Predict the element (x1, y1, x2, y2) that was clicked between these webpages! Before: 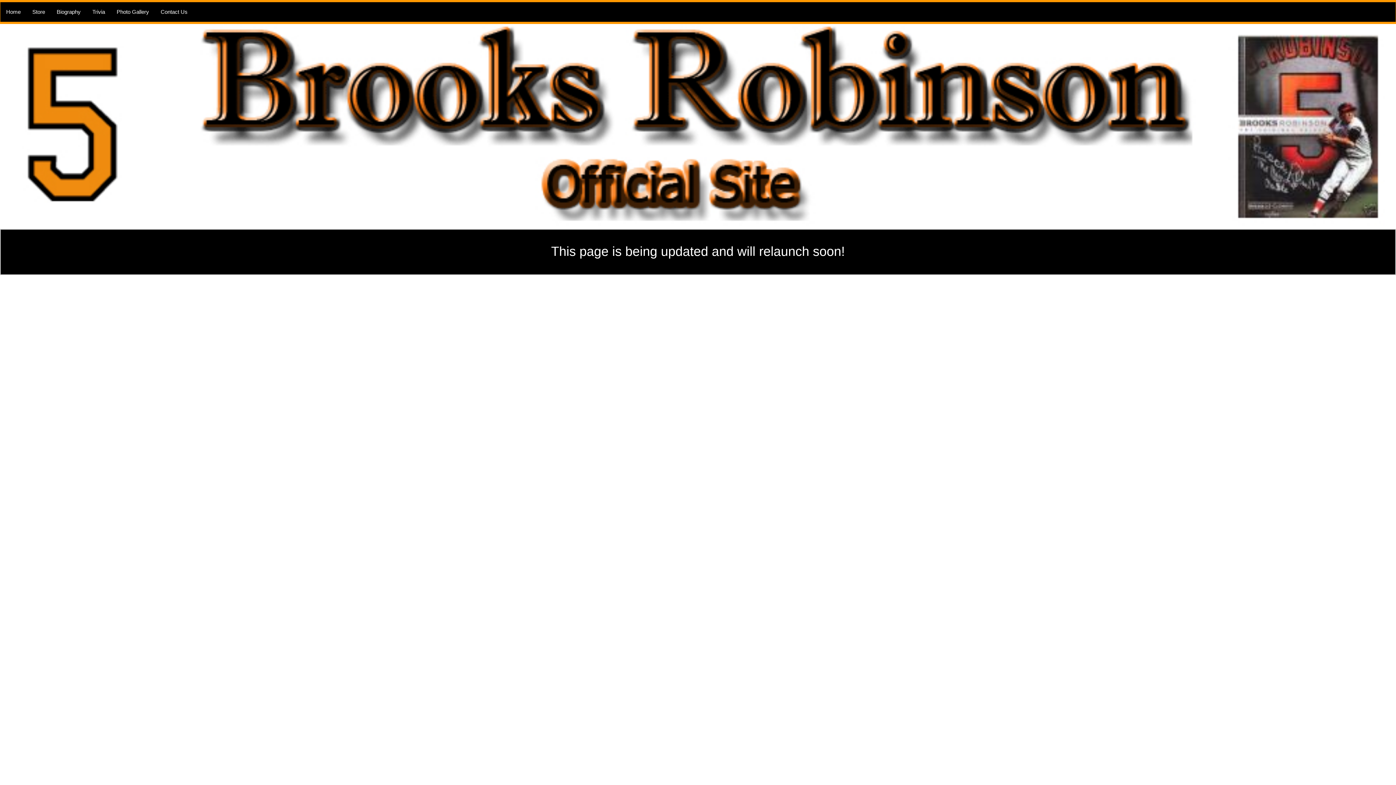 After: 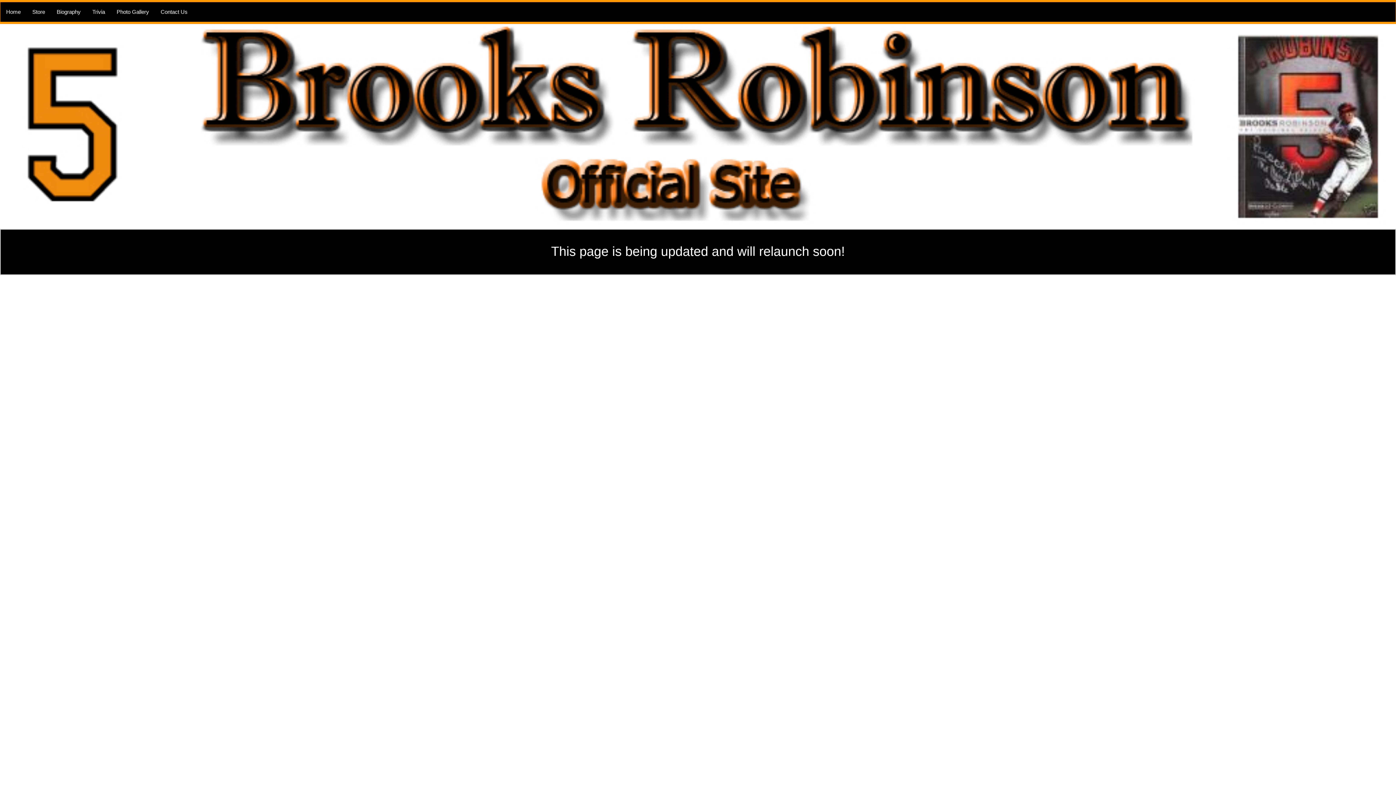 Action: bbox: (110, 2, 154, 21) label: Photo Gallery